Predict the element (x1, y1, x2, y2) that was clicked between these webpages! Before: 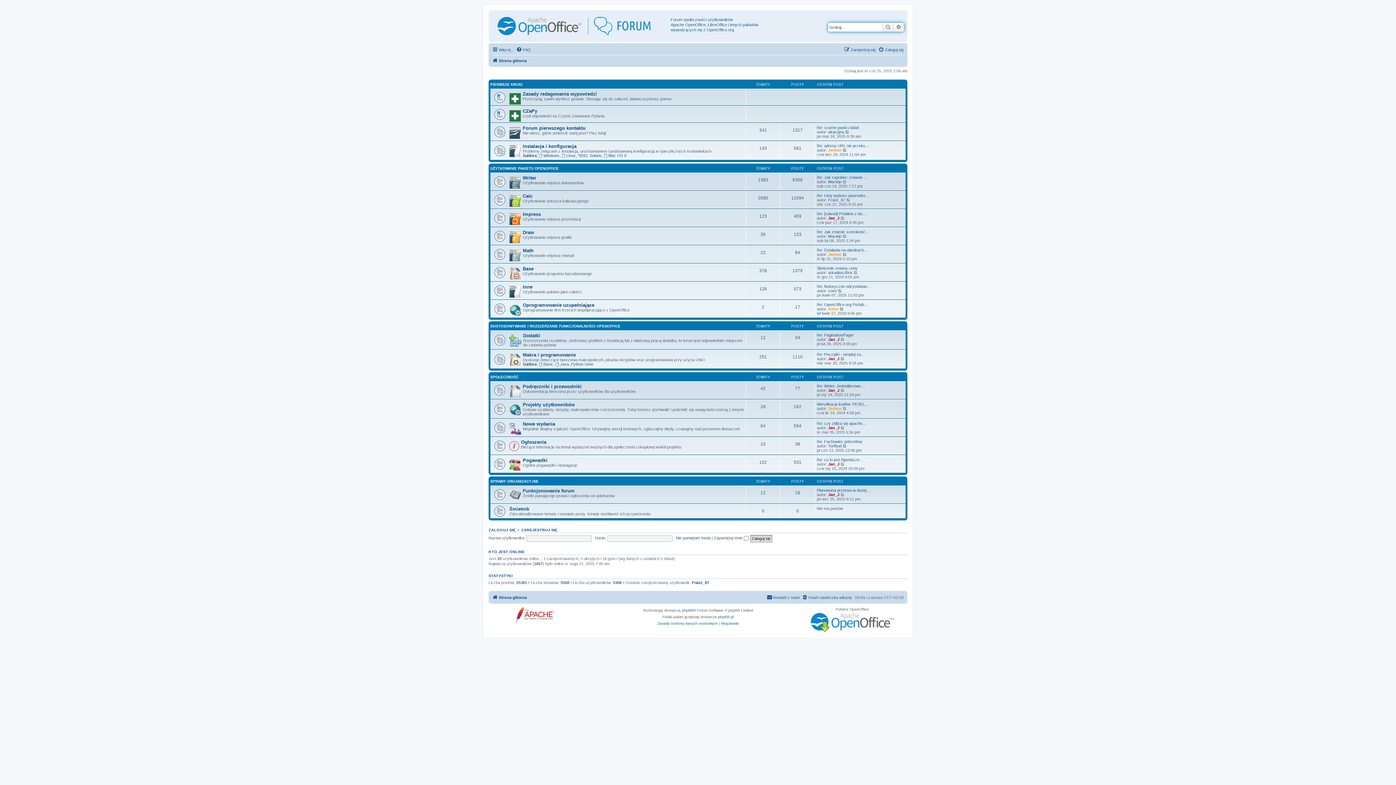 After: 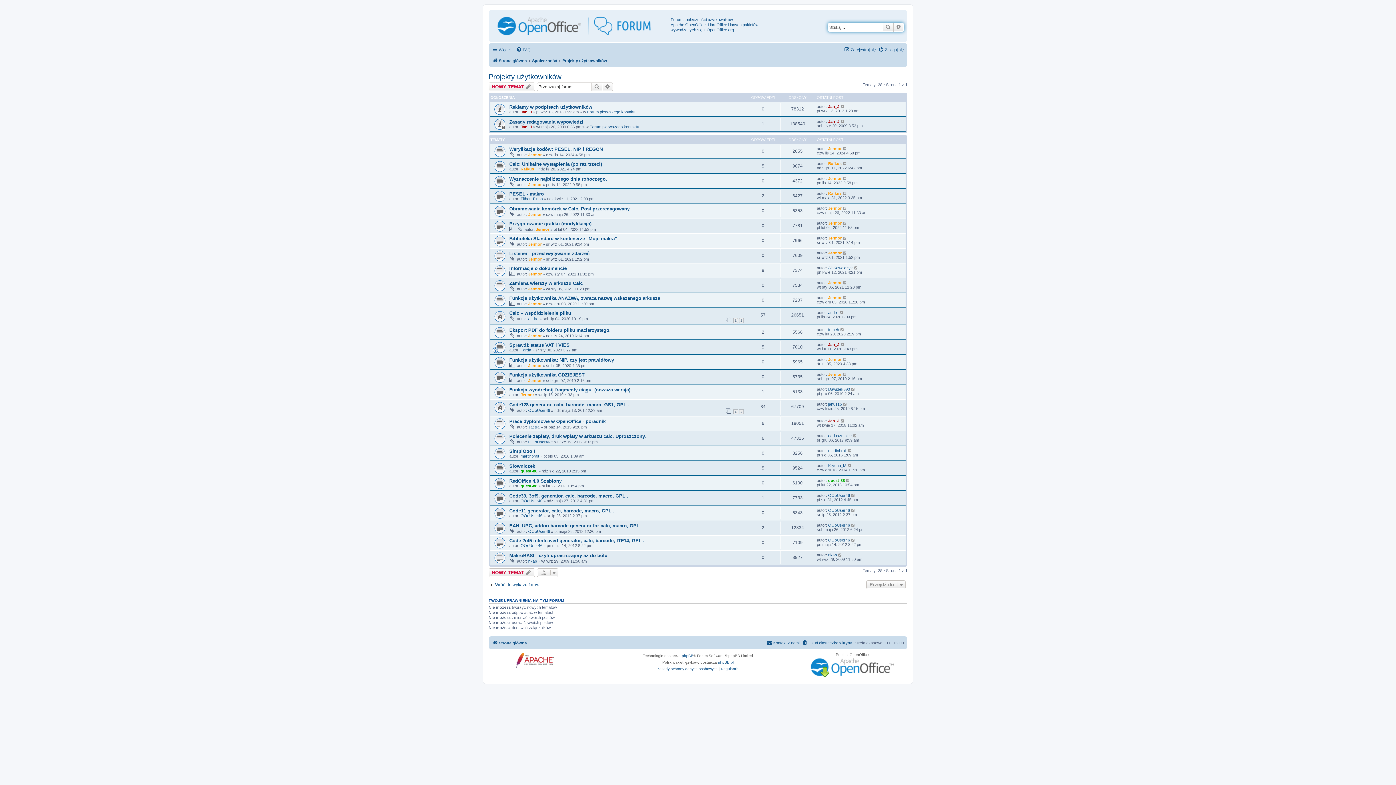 Action: bbox: (522, 402, 574, 407) label: Projekty użytkowników